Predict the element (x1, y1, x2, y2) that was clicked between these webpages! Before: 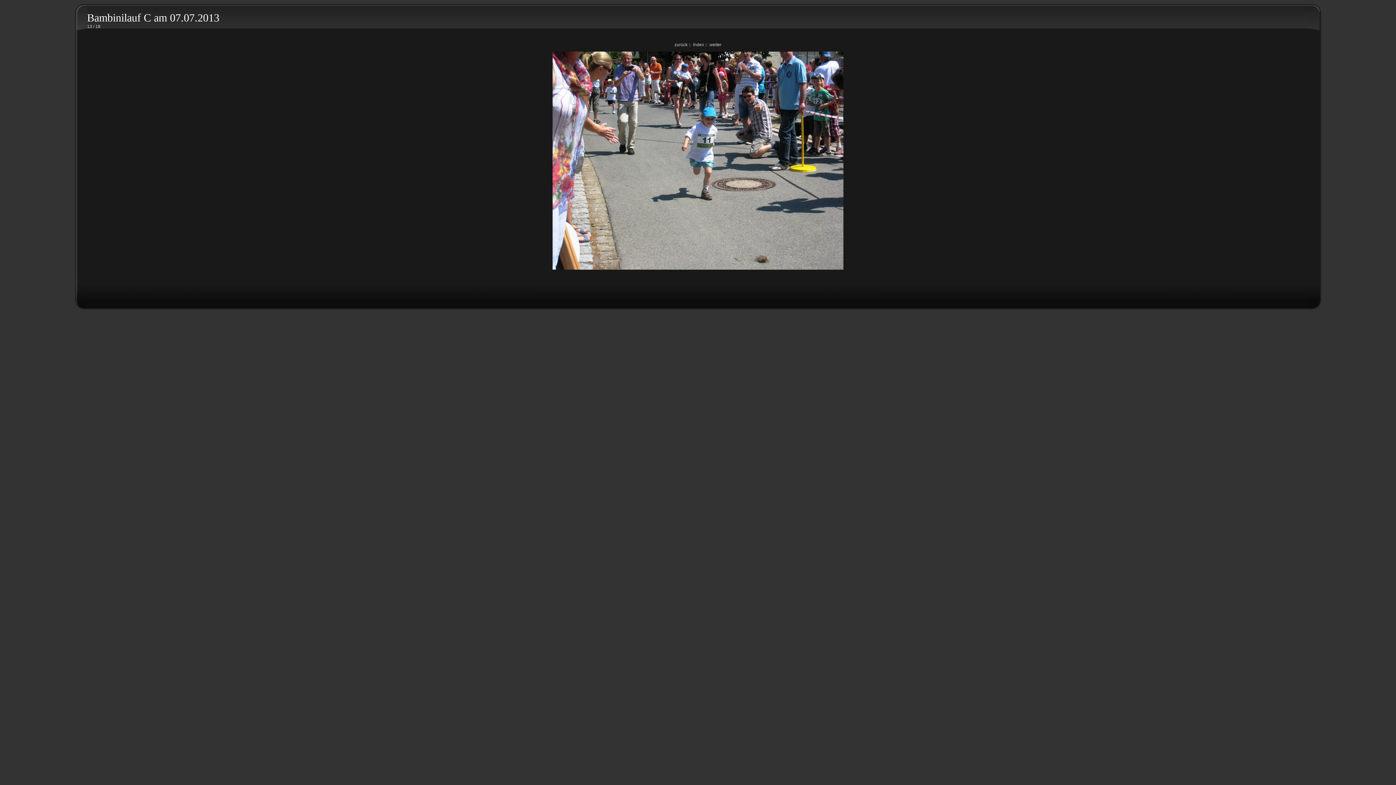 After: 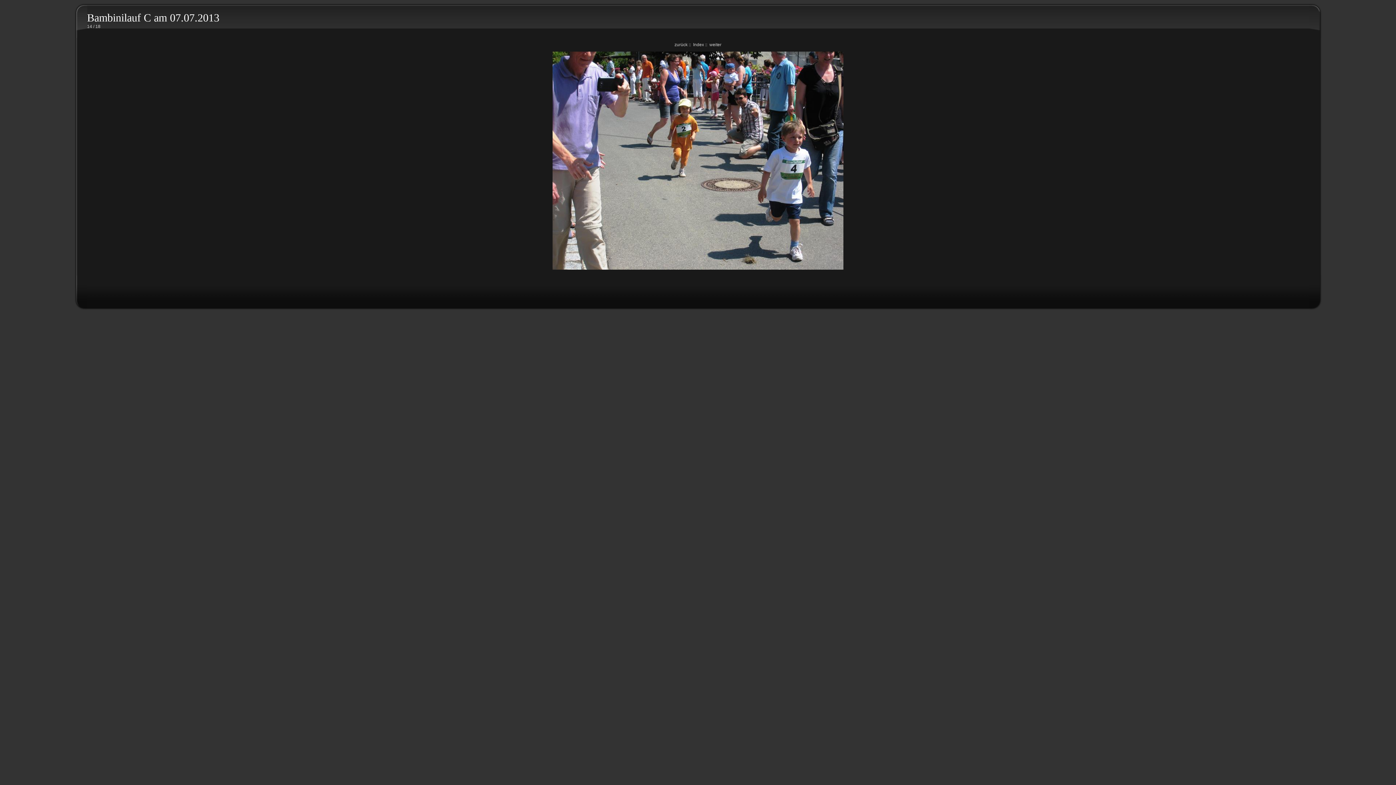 Action: bbox: (709, 42, 721, 47) label: weiter